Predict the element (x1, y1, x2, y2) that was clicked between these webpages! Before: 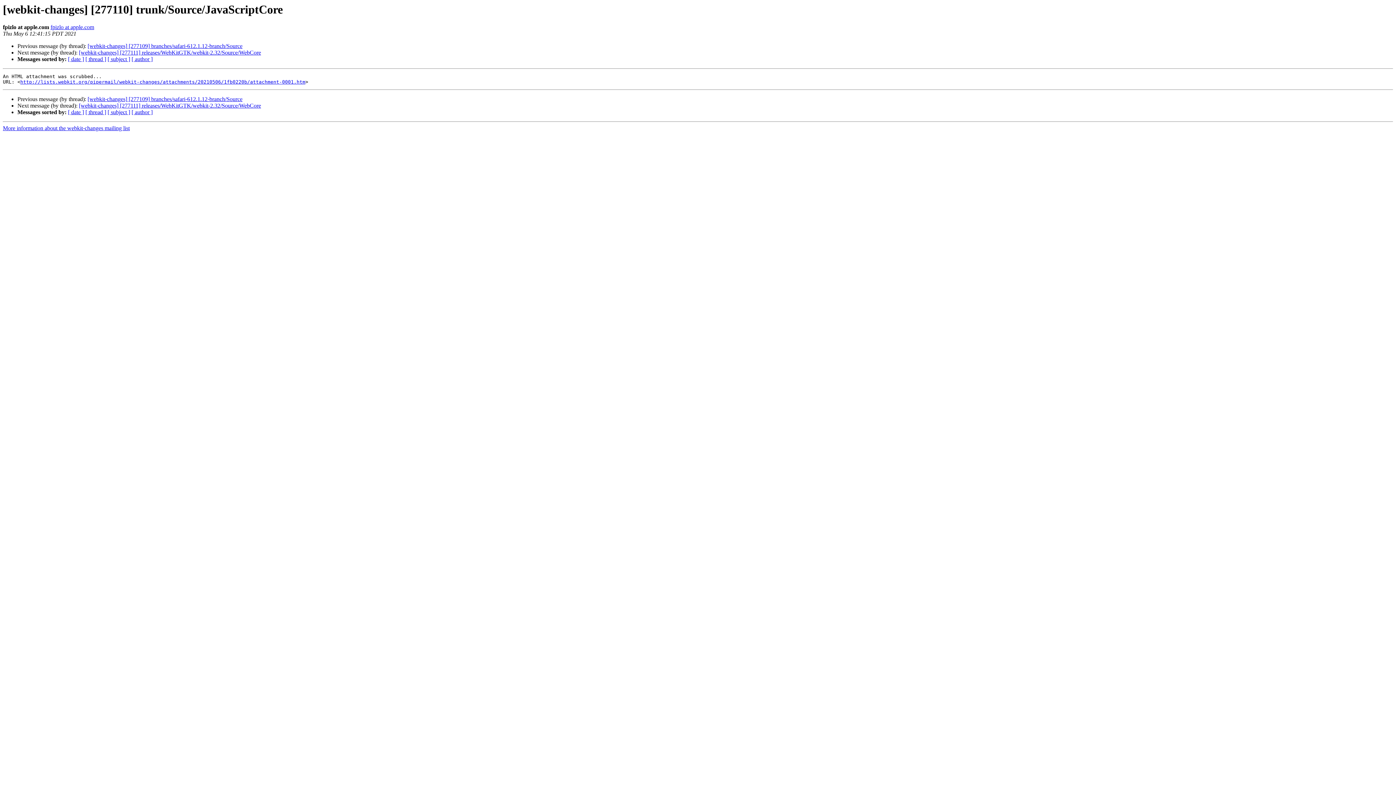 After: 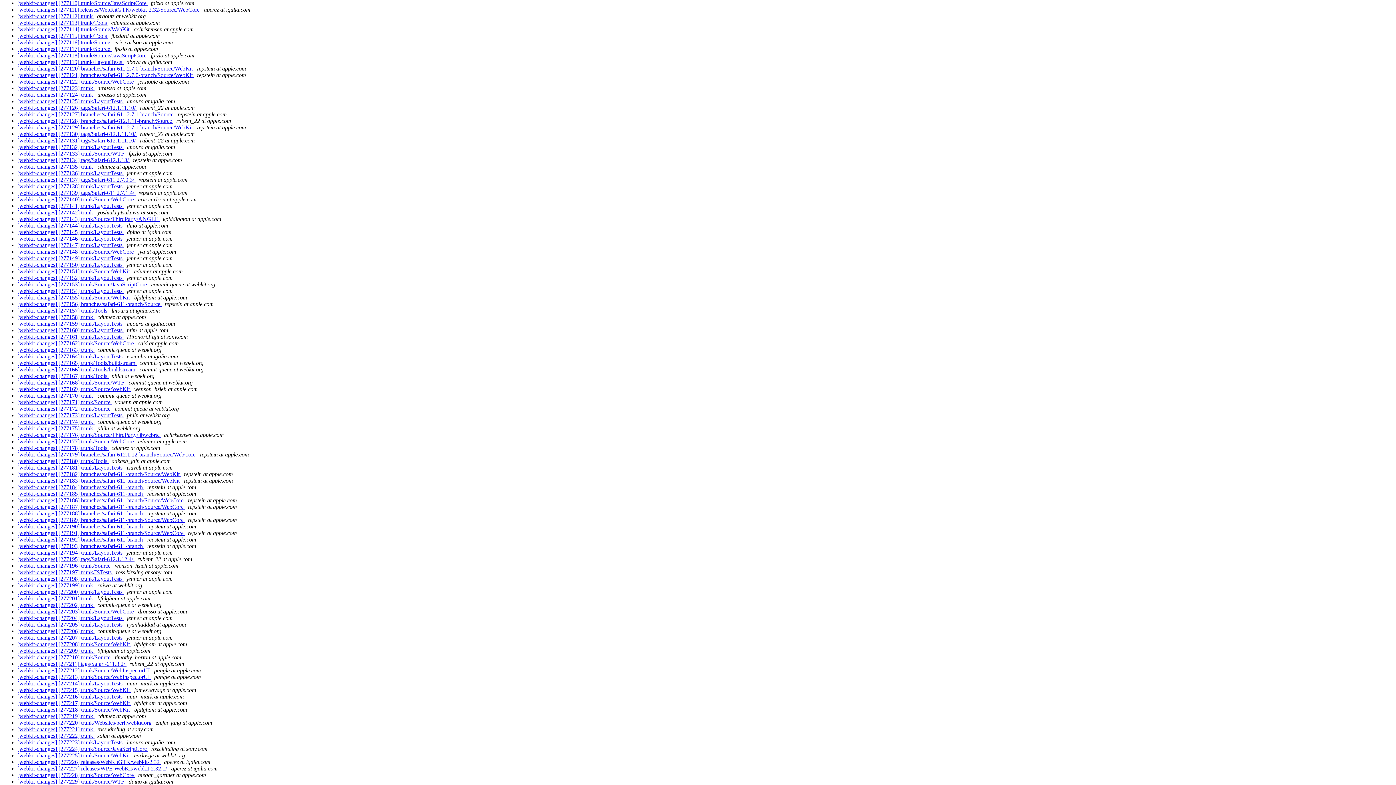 Action: bbox: (85, 56, 106, 62) label: [ thread ]